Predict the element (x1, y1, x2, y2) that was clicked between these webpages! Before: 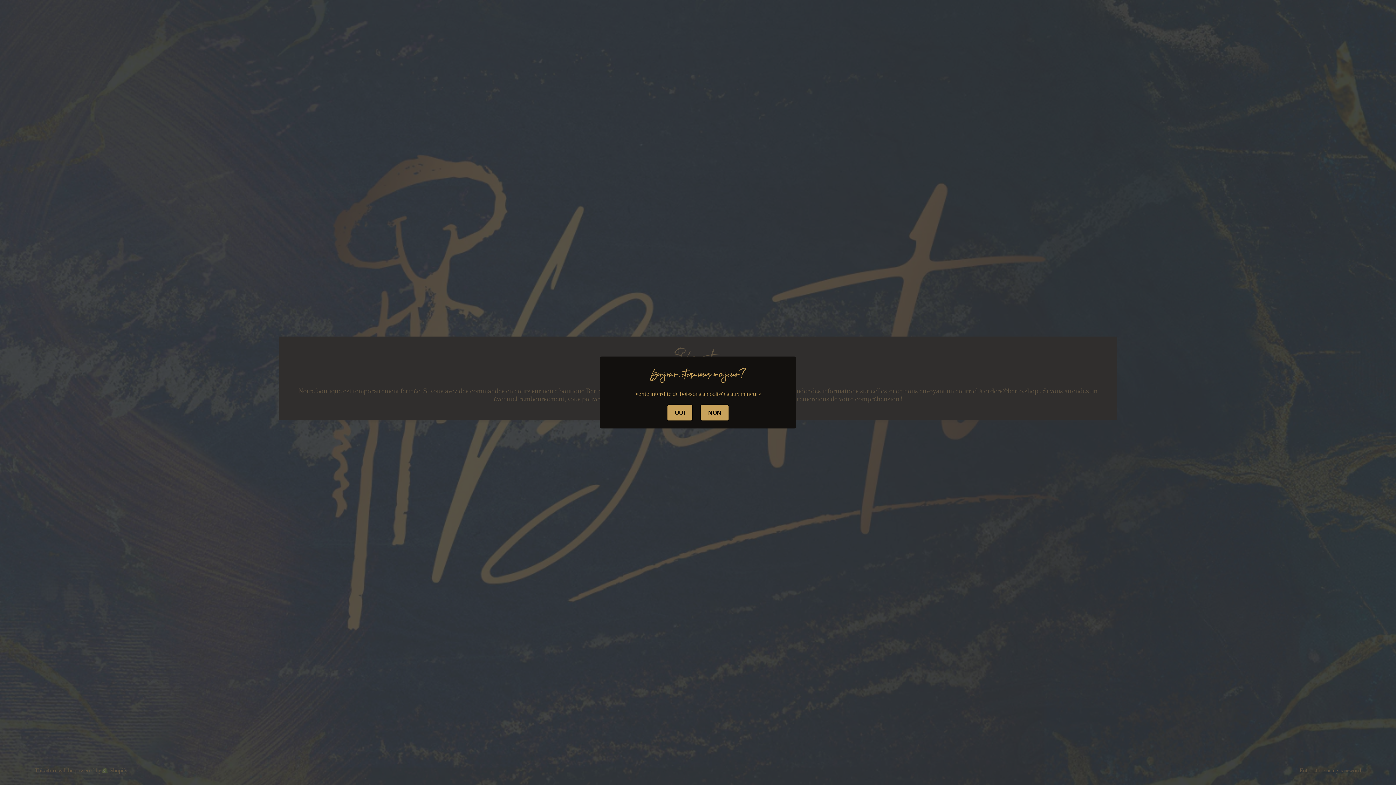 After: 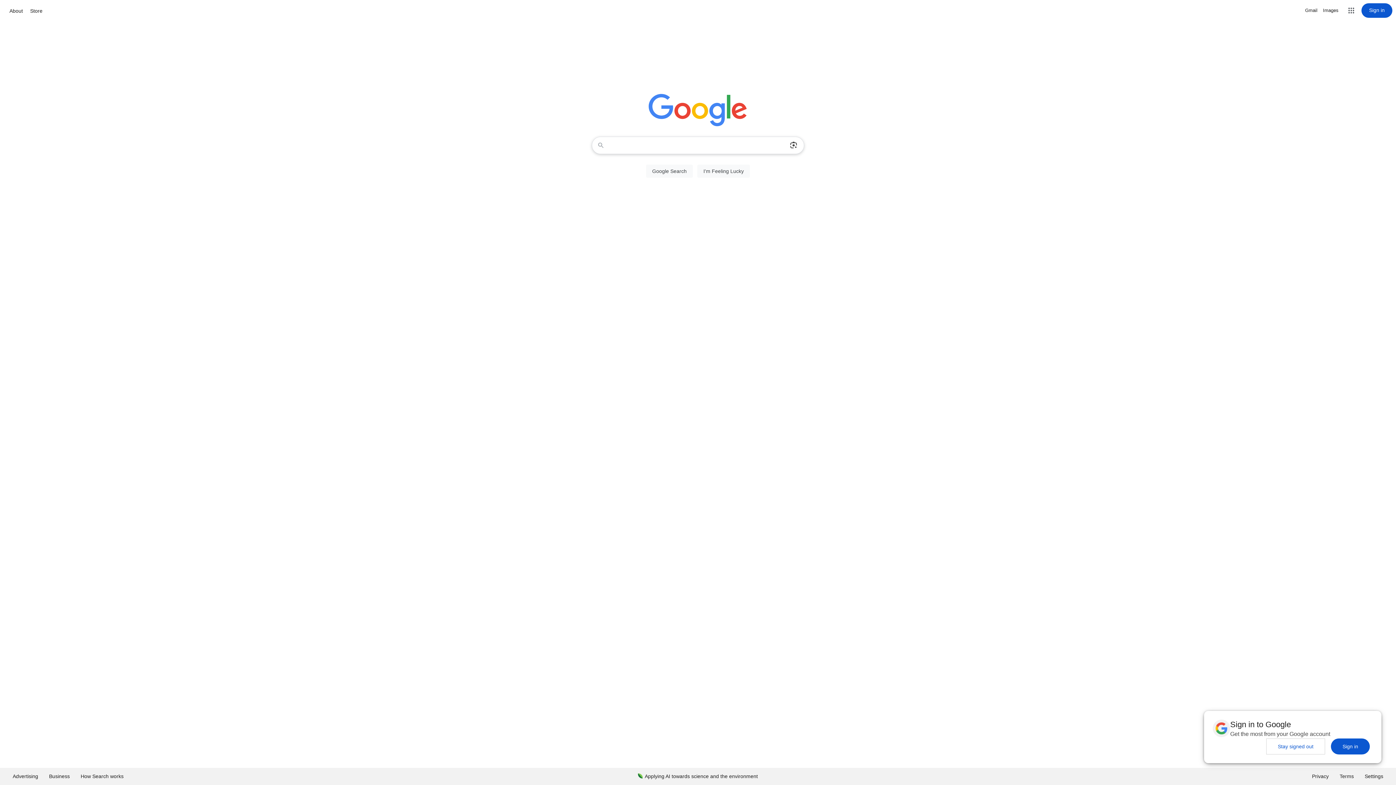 Action: bbox: (700, 404, 729, 421) label: NON